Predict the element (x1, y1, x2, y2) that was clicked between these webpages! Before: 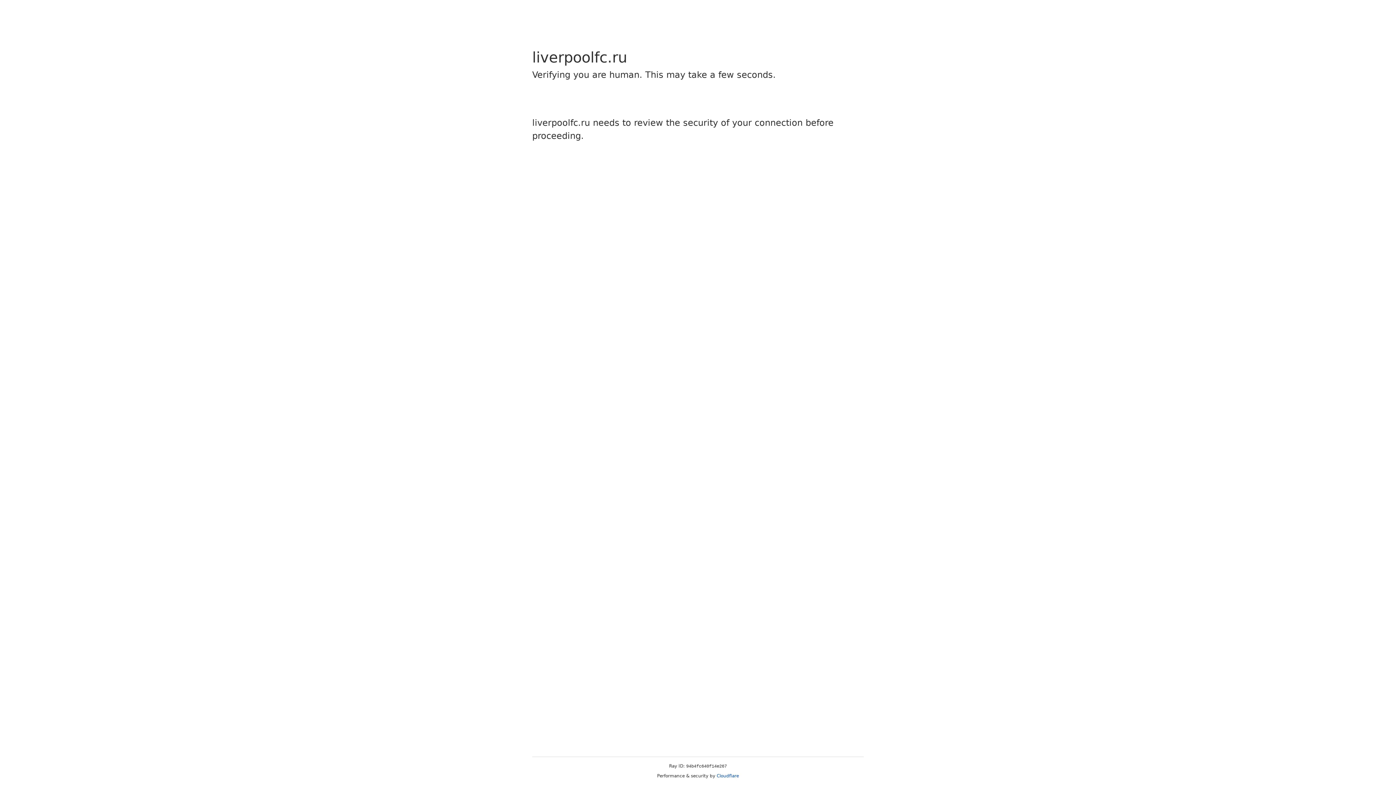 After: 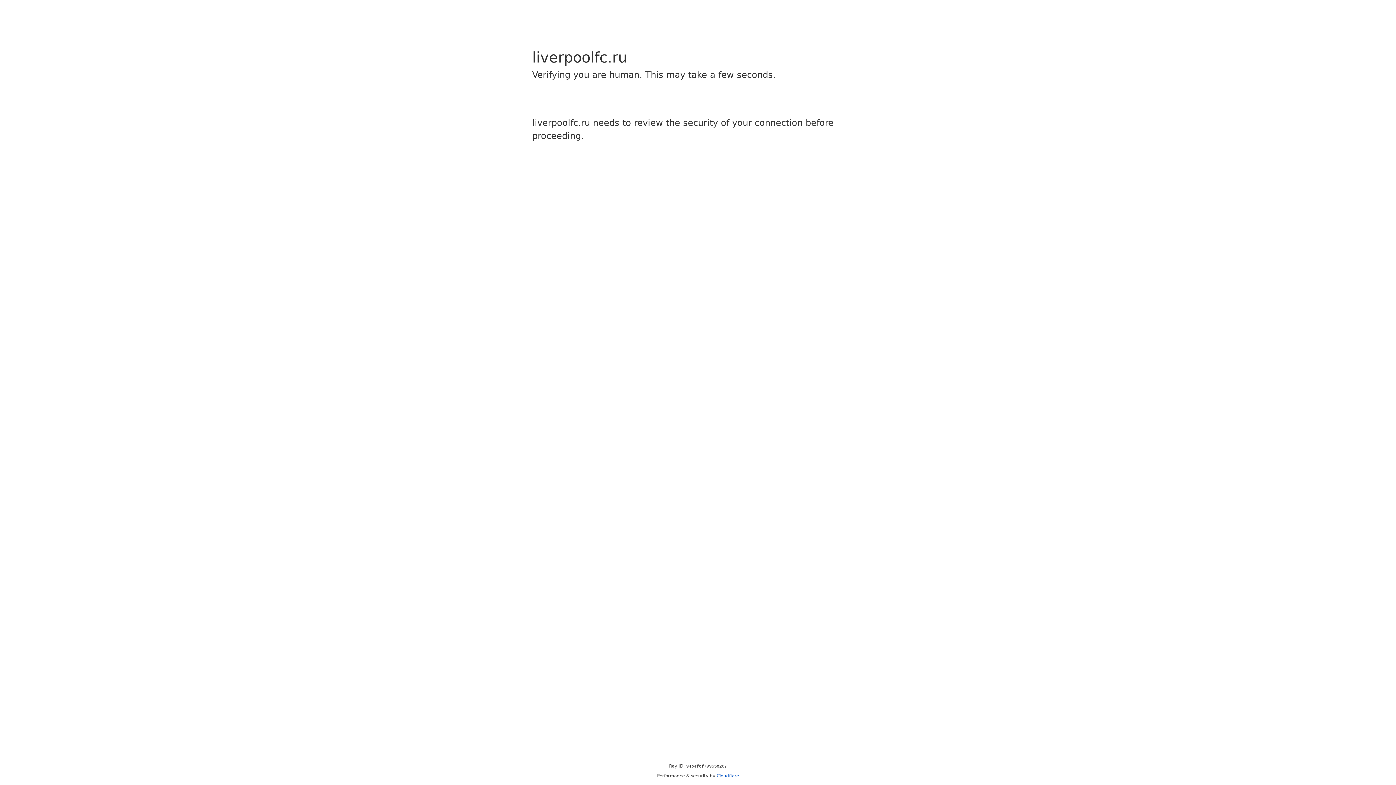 Action: label: Cloudflare bbox: (716, 773, 739, 778)